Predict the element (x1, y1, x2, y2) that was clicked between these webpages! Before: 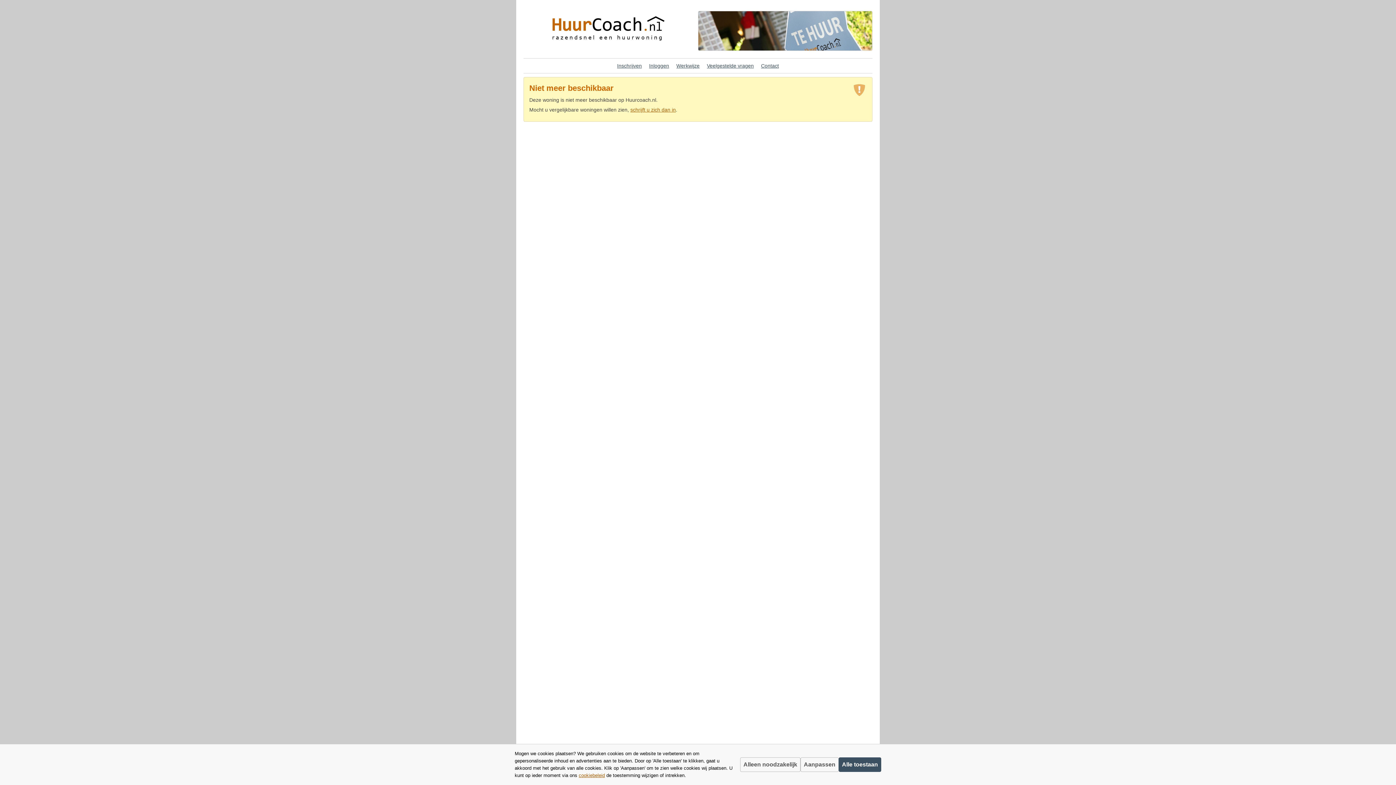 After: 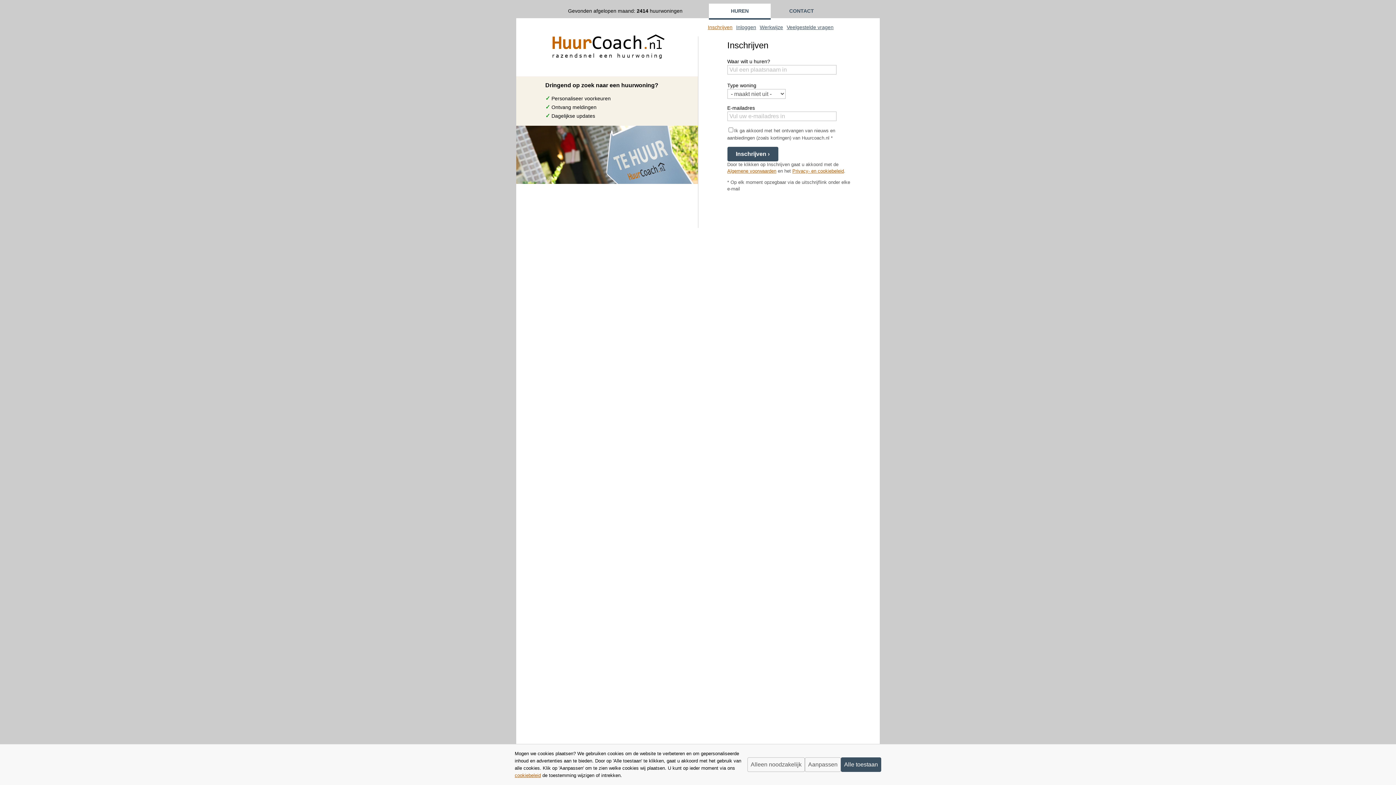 Action: bbox: (630, 106, 676, 112) label: schrijft u zich dan in